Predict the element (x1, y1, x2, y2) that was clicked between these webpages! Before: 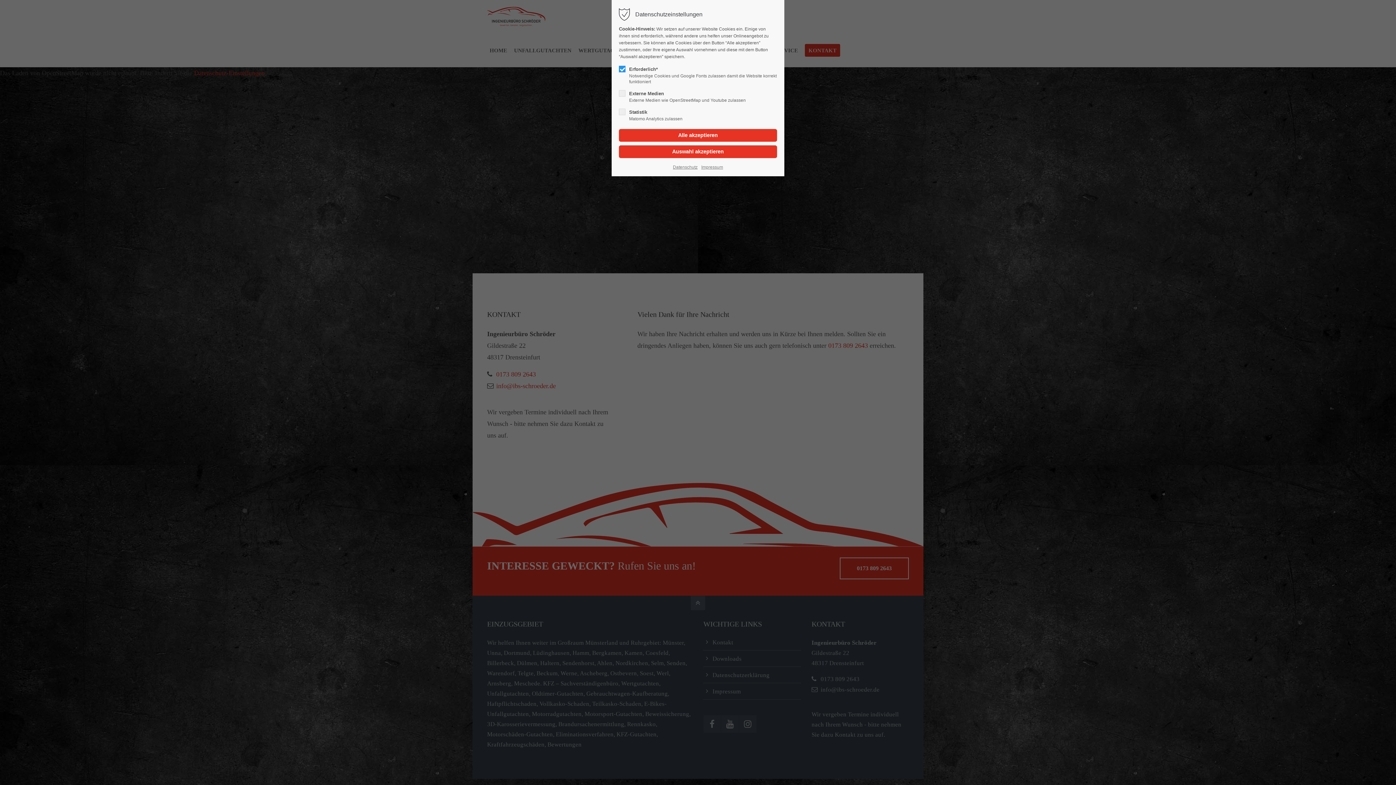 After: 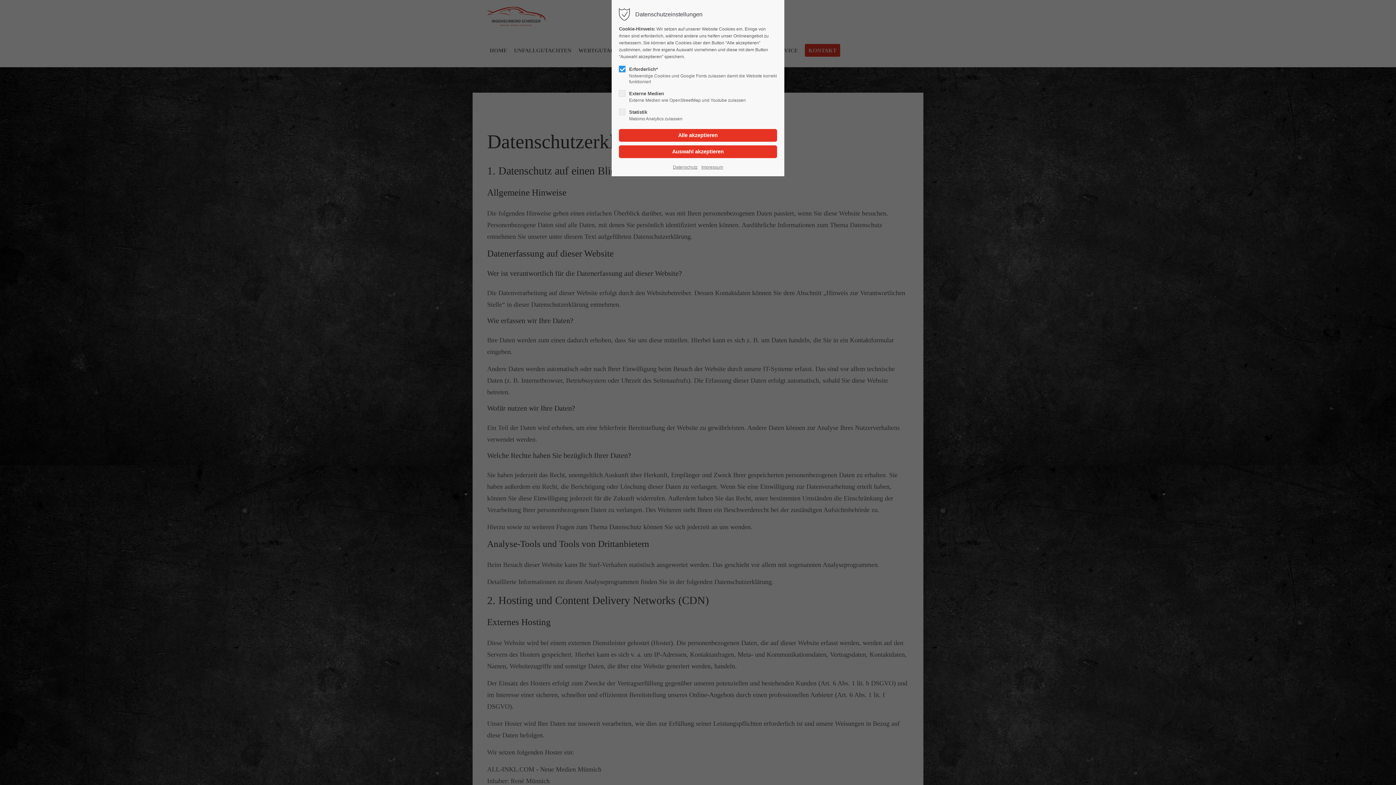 Action: bbox: (673, 163, 697, 170) label: Datenschutz